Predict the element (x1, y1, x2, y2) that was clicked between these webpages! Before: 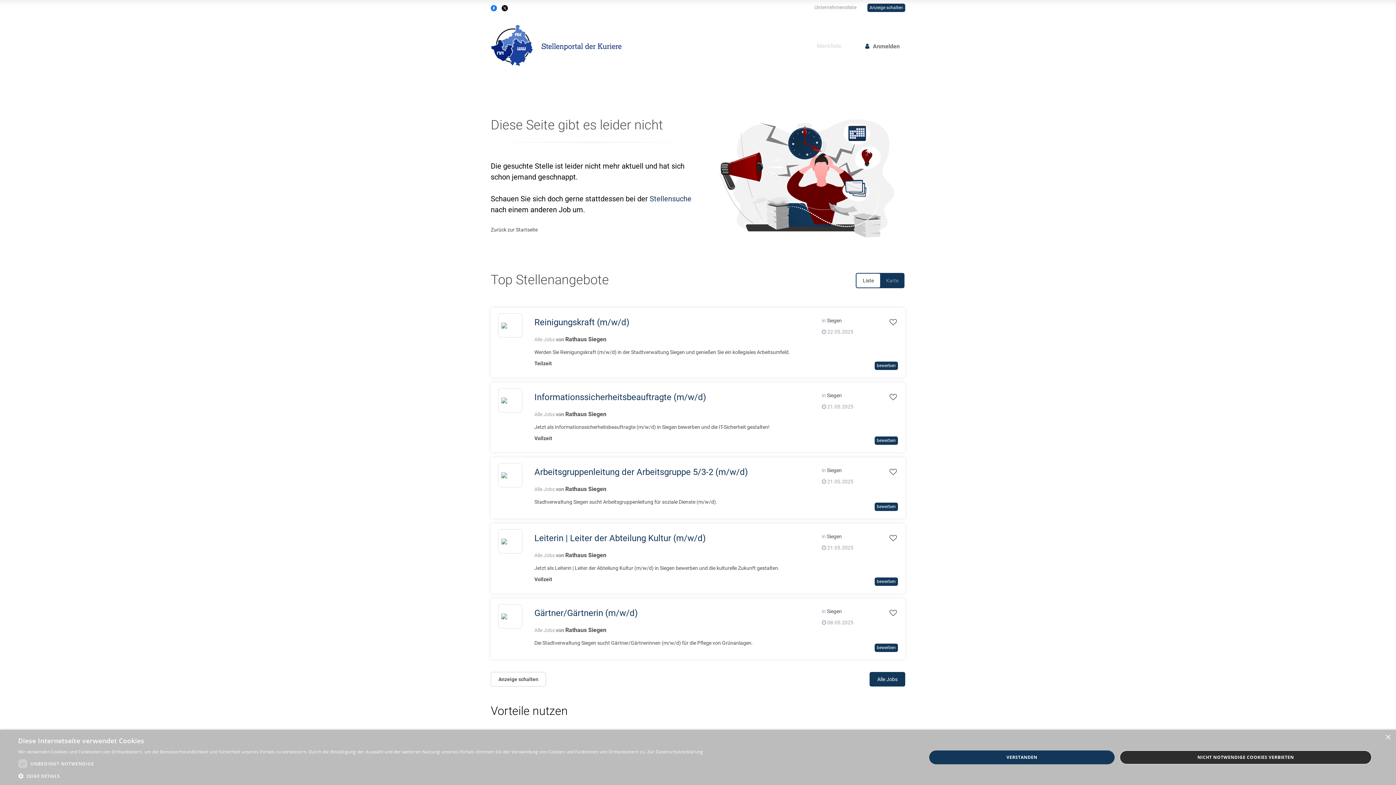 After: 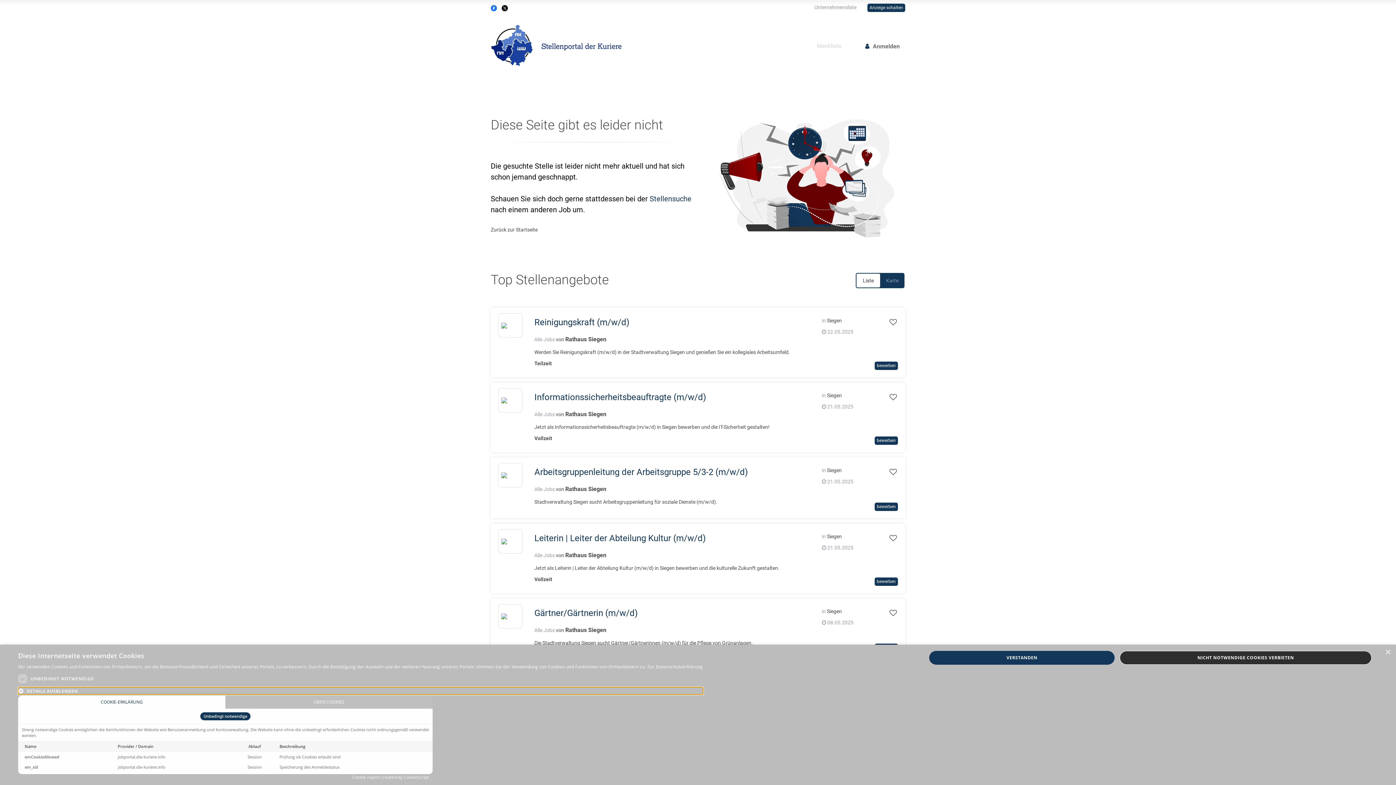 Action: bbox: (18, 772, 703, 780) label:  ZEIGE DETAILS